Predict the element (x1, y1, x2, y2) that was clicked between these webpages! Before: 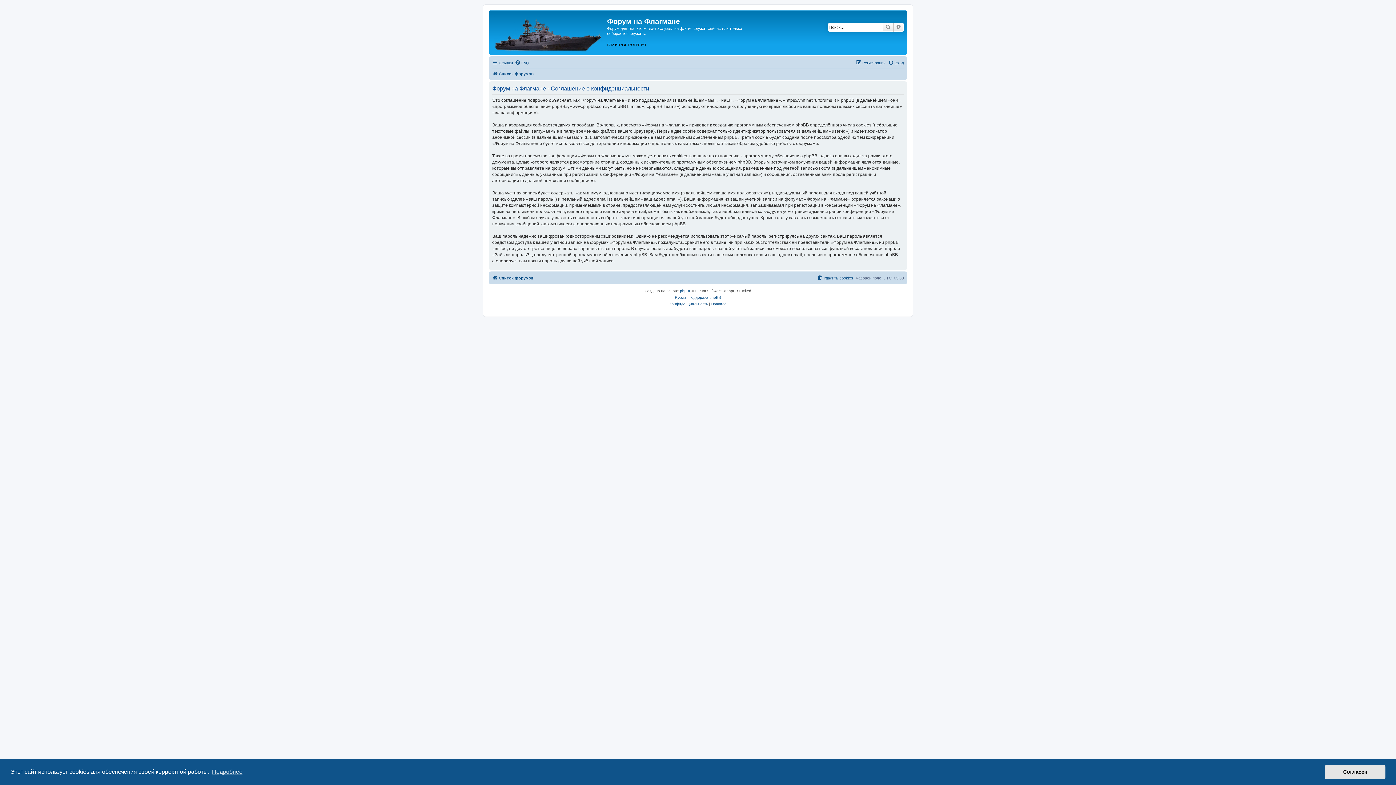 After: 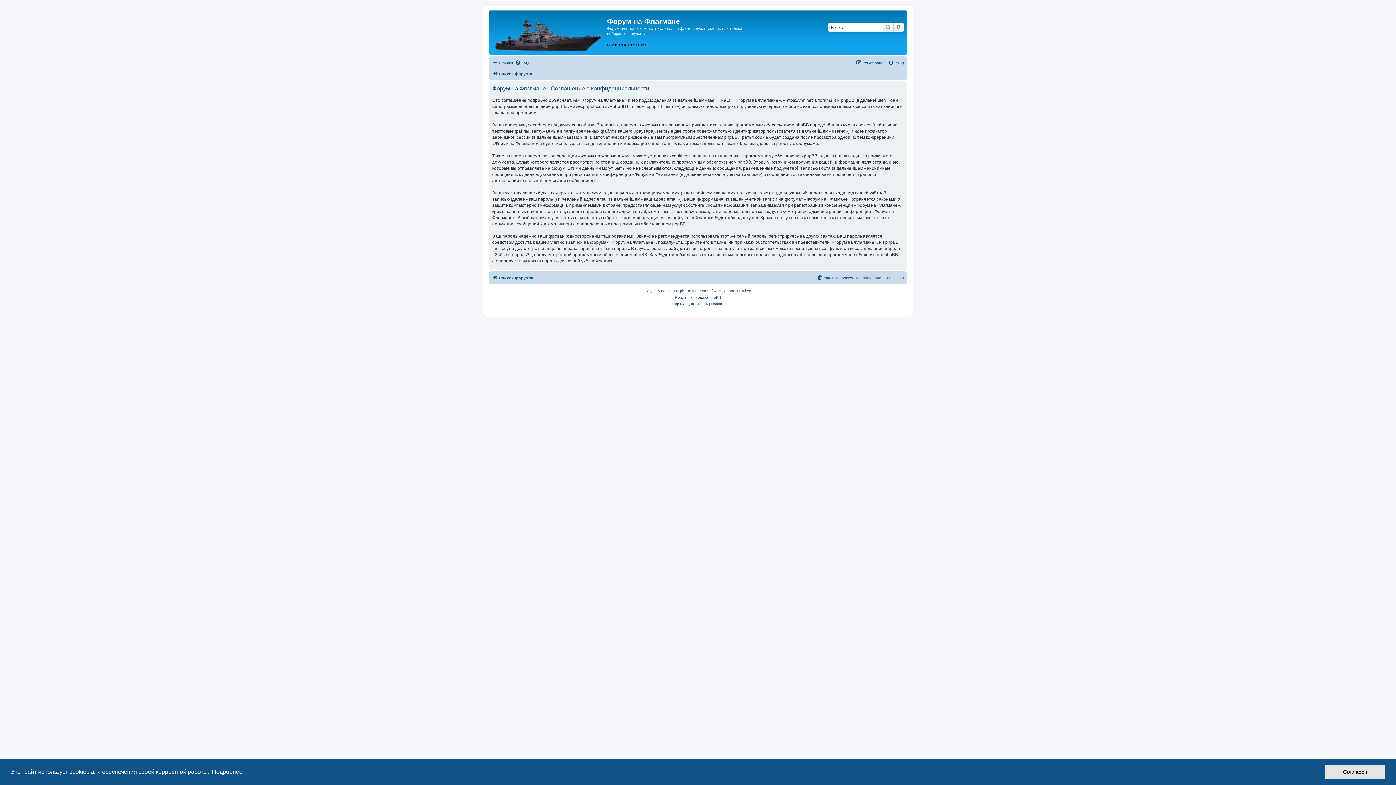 Action: label: learn more about cookies bbox: (210, 766, 243, 777)